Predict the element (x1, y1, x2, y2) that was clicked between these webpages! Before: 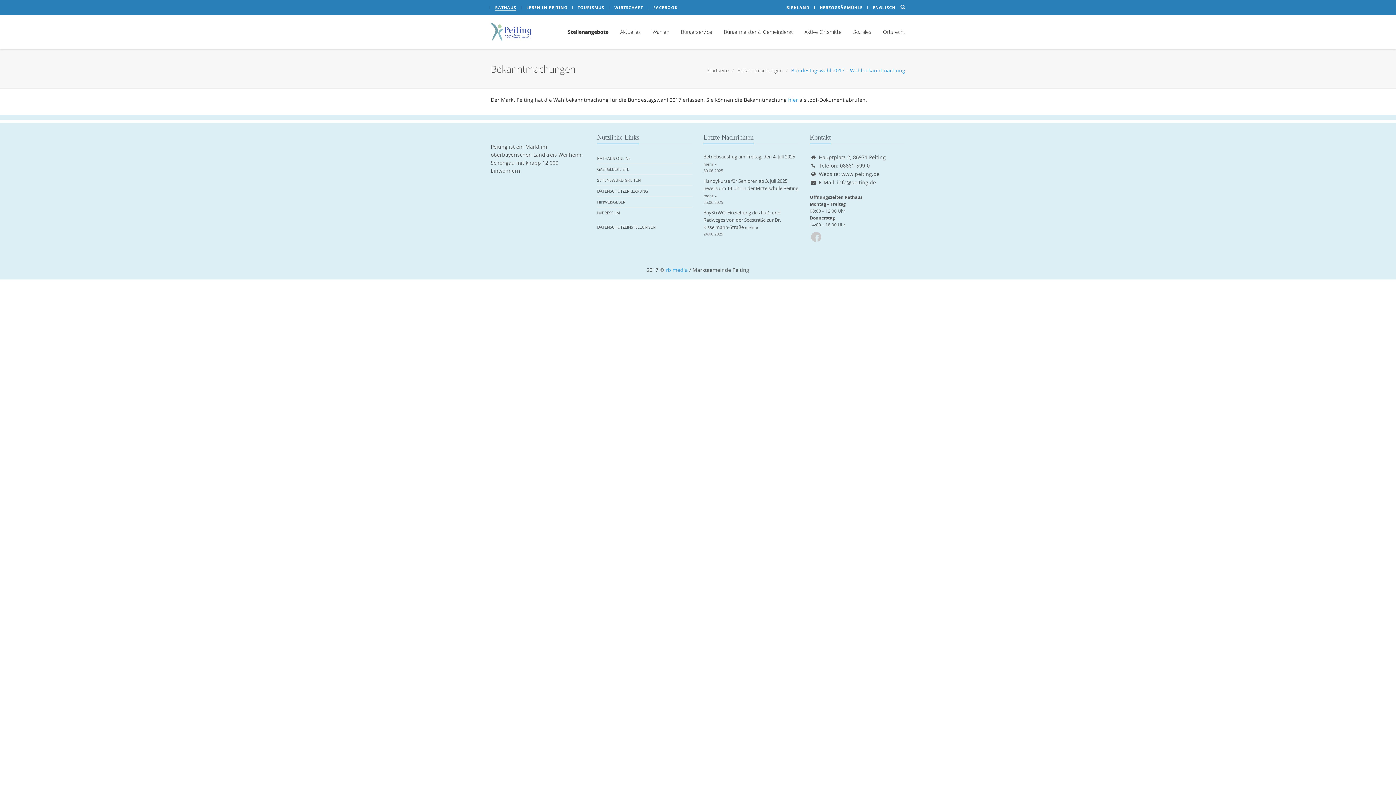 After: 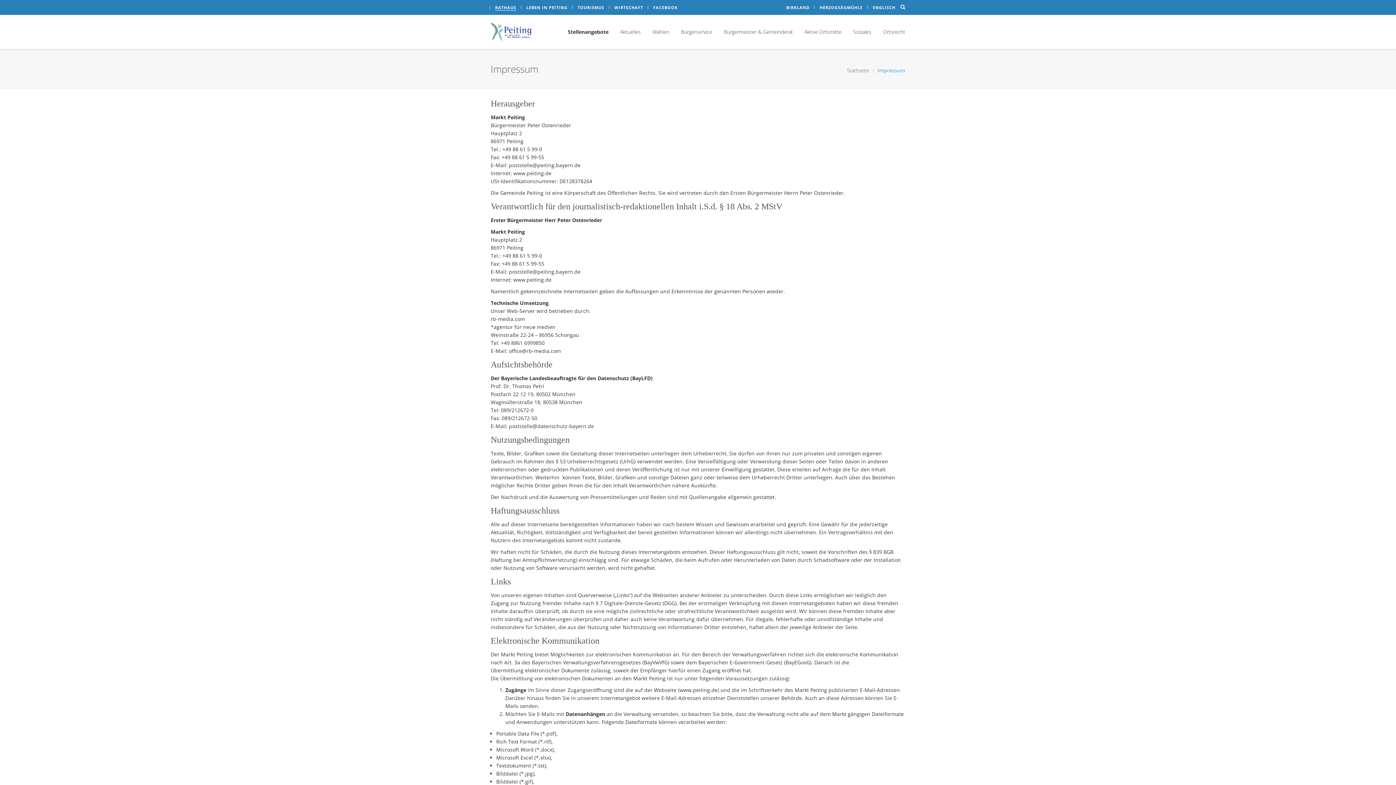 Action: label: IMPRESSUM bbox: (597, 207, 620, 218)